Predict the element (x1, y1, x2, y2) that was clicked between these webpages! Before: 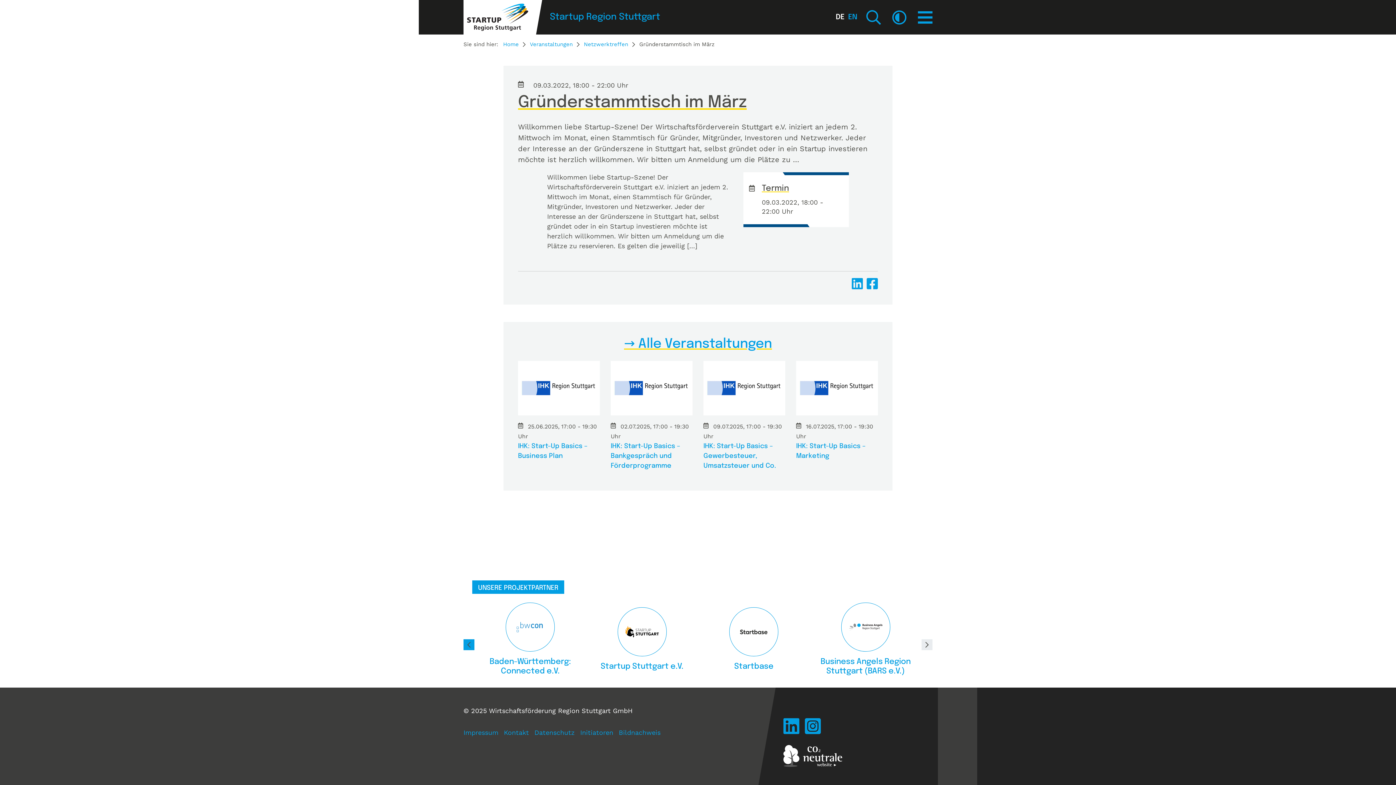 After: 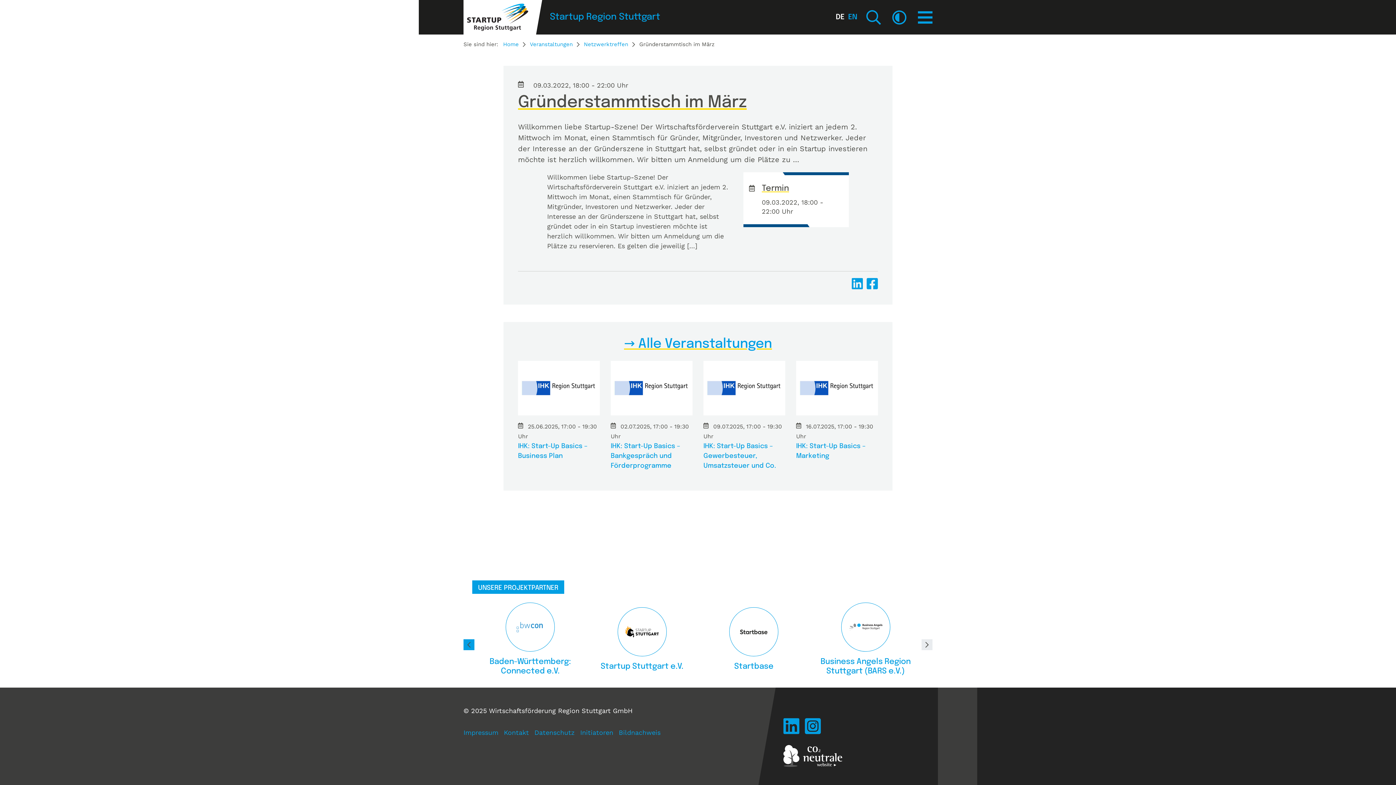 Action: bbox: (705, 602, 802, 652)